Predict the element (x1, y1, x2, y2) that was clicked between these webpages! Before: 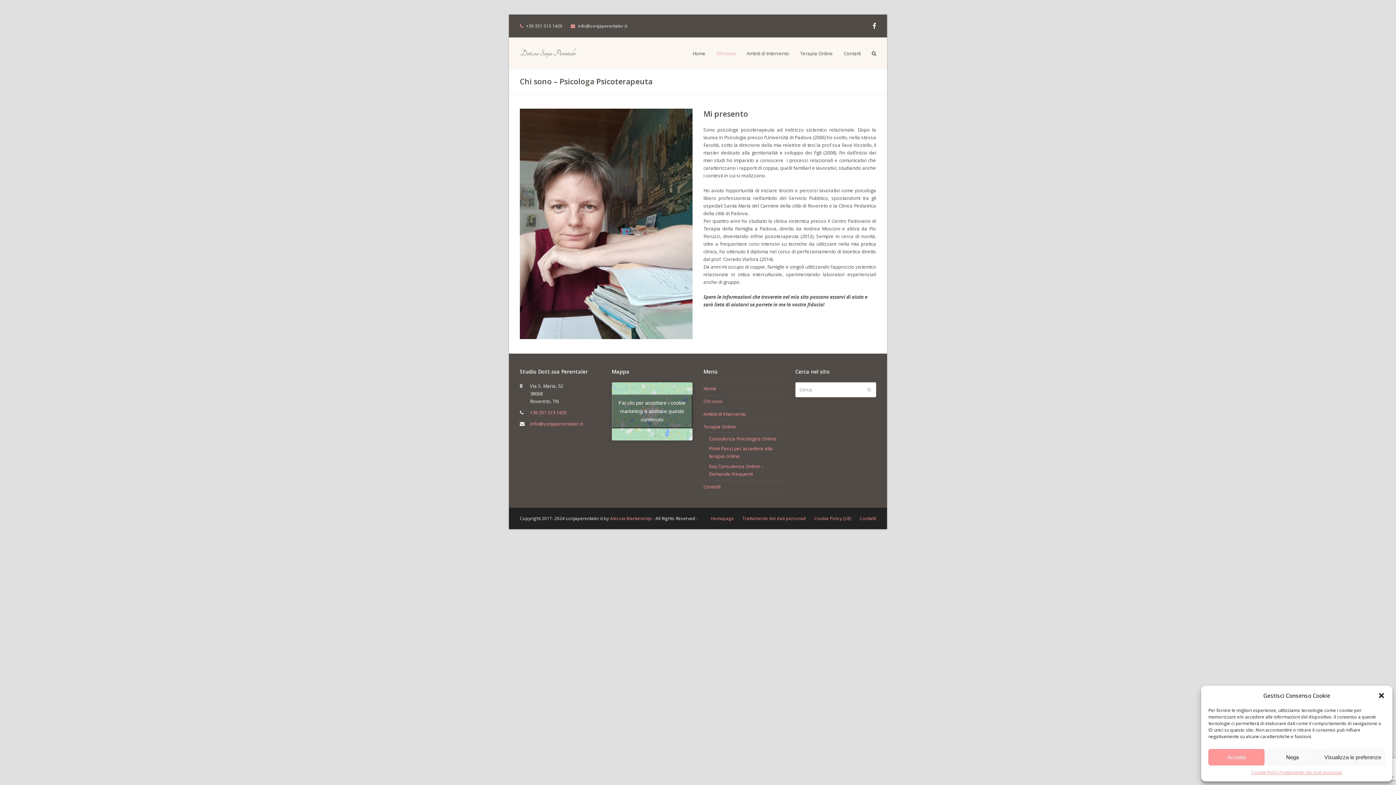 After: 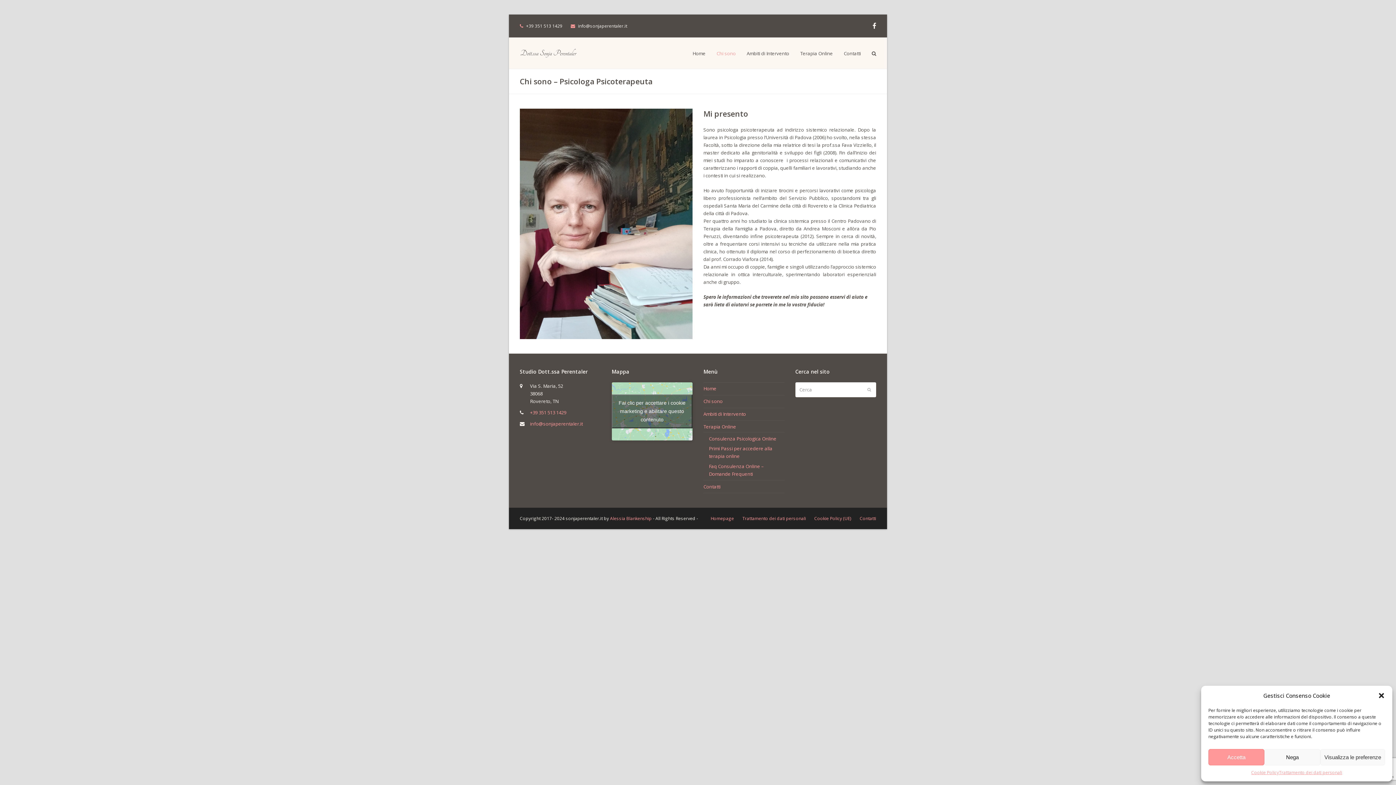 Action: bbox: (711, 44, 741, 62) label: Chi sono